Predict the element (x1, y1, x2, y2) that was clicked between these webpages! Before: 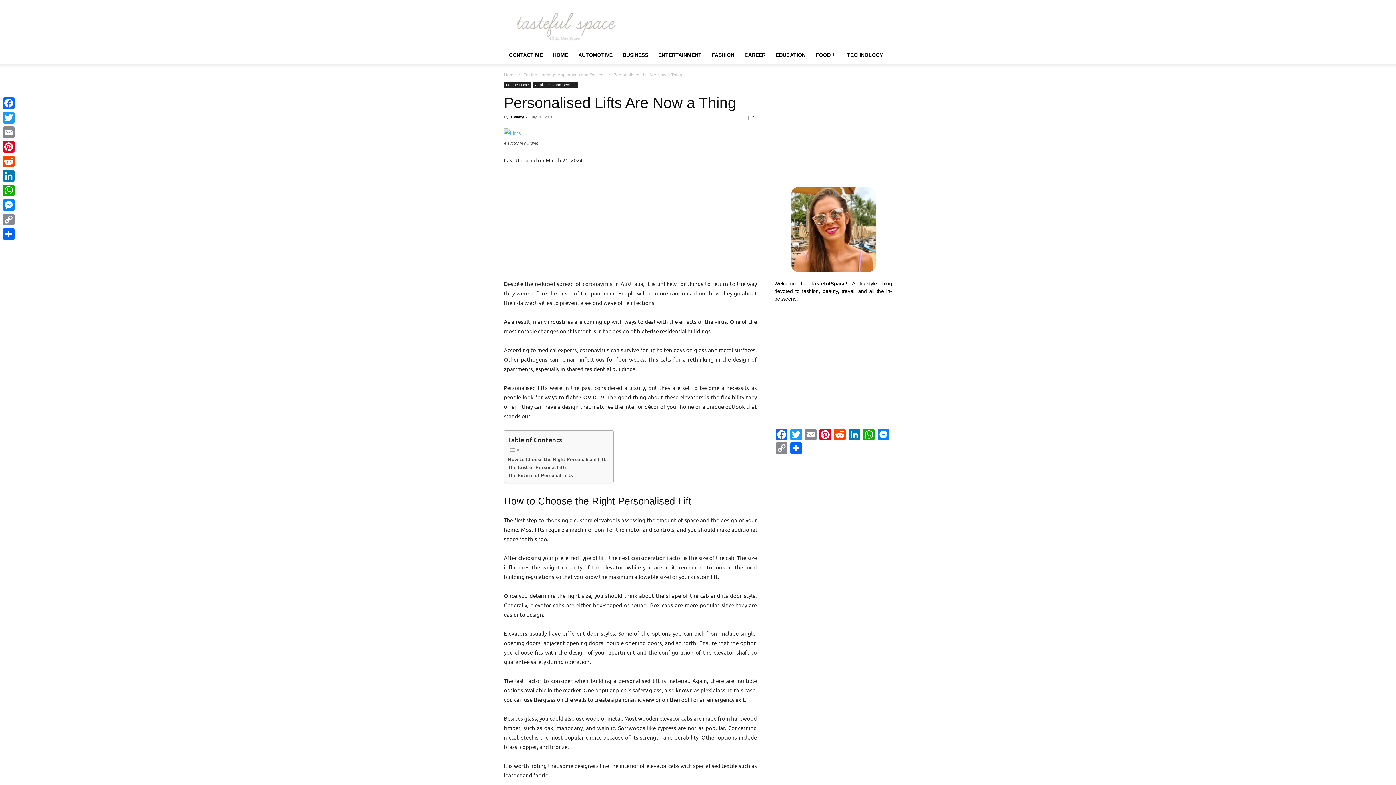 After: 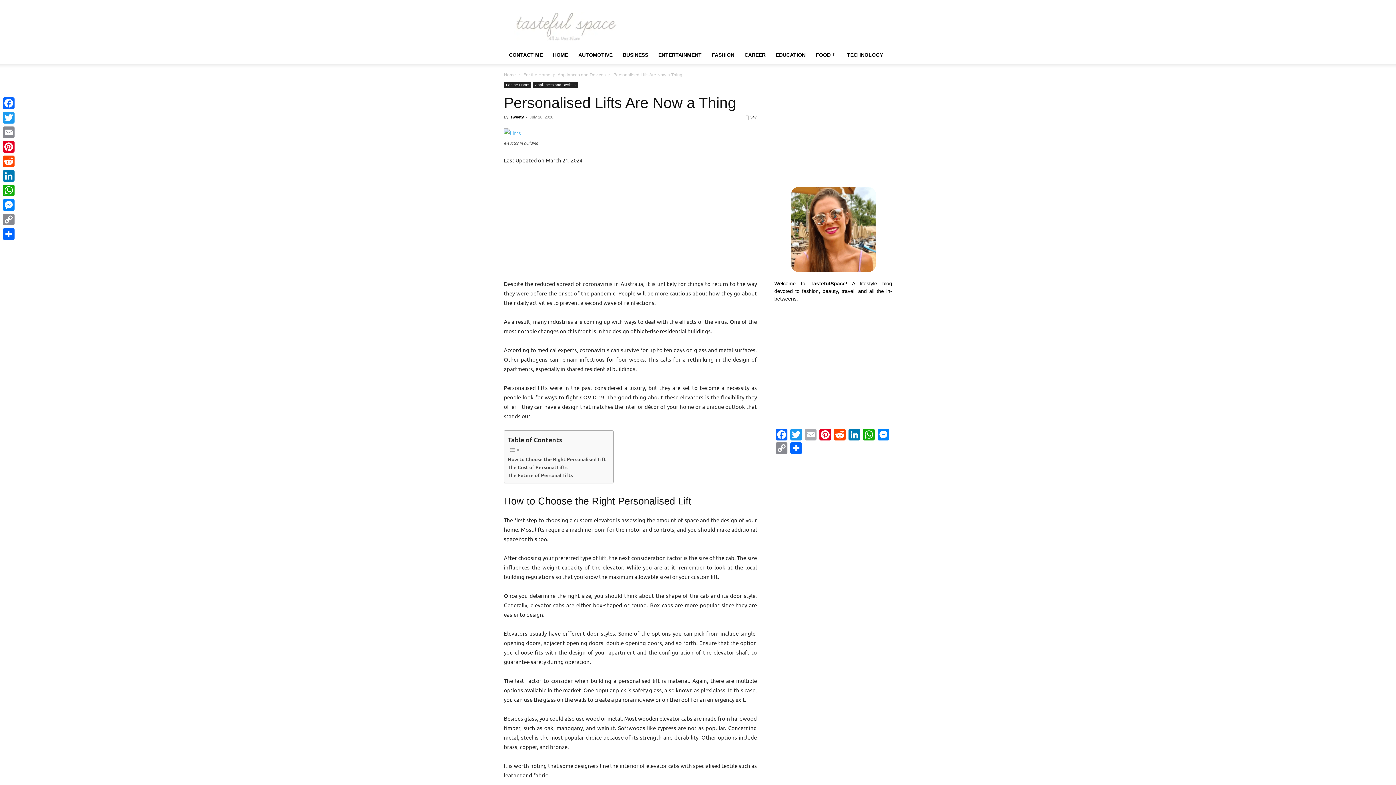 Action: label: Email bbox: (803, 429, 818, 442)